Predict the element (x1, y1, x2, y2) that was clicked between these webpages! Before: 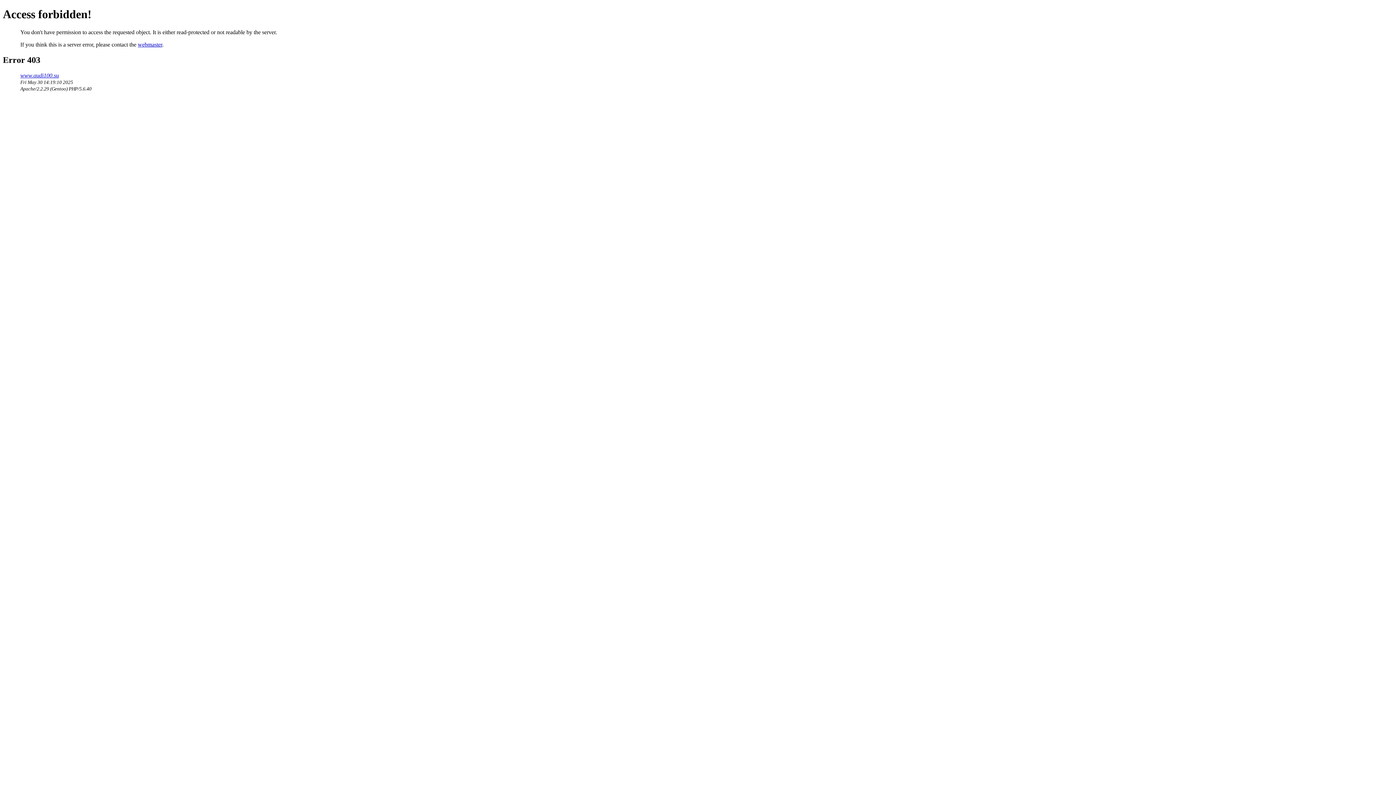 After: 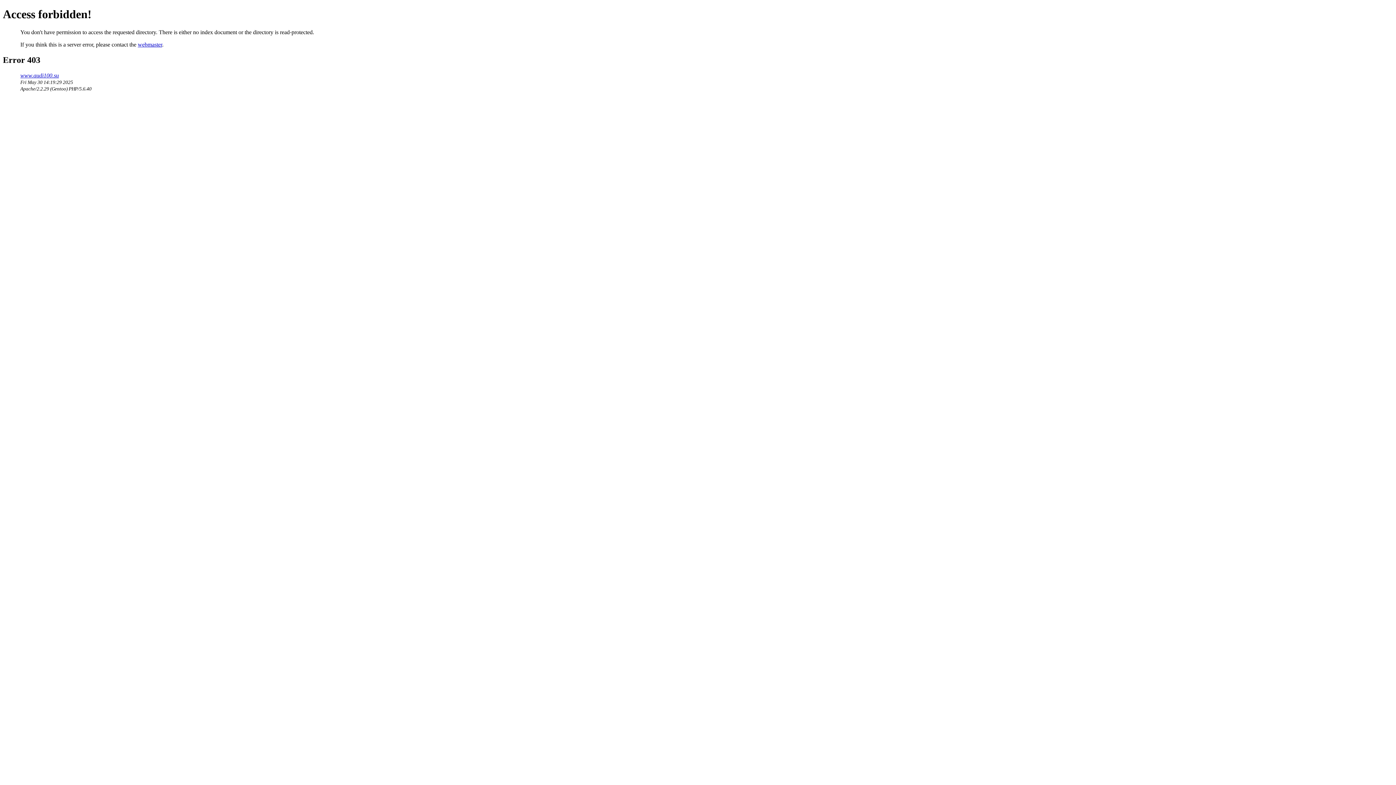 Action: bbox: (20, 72, 58, 78) label: www.audi100.su